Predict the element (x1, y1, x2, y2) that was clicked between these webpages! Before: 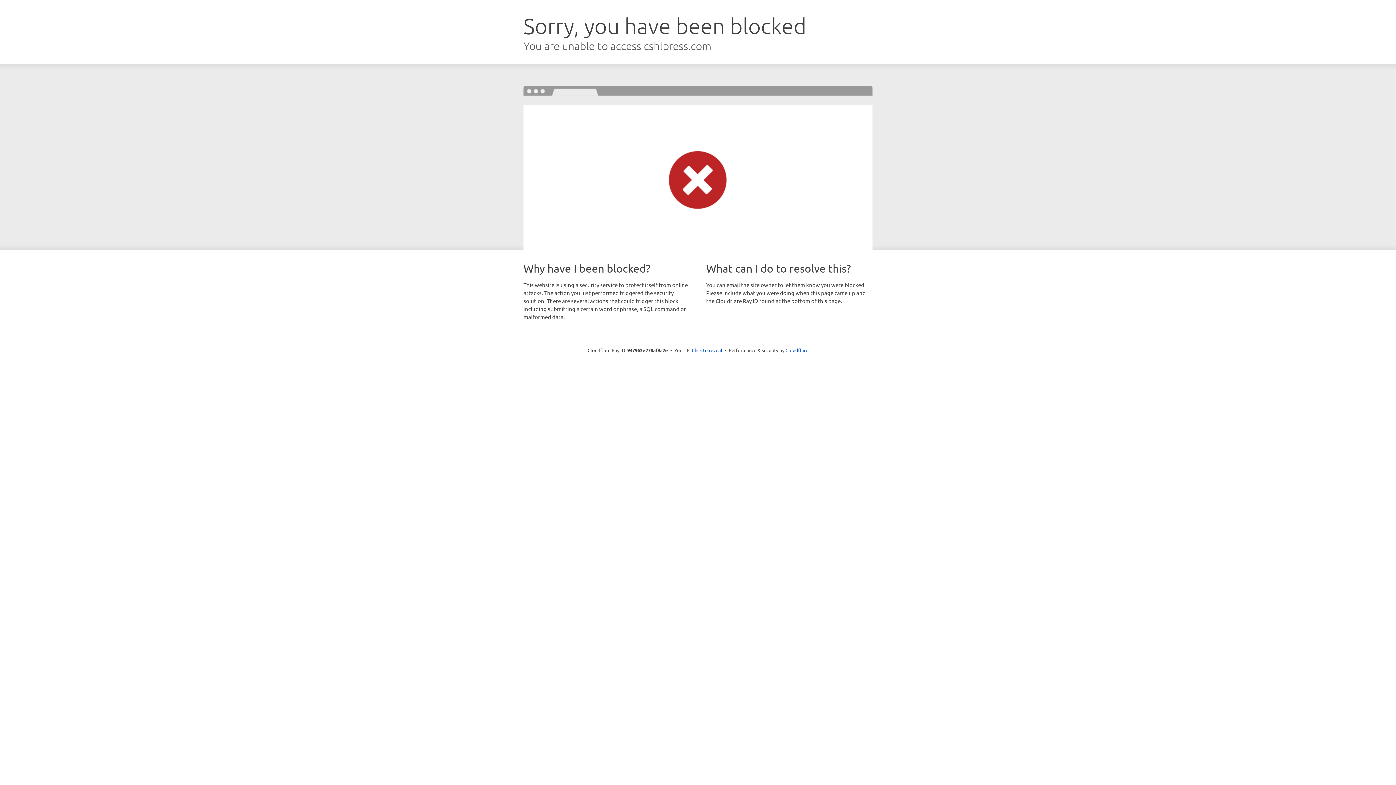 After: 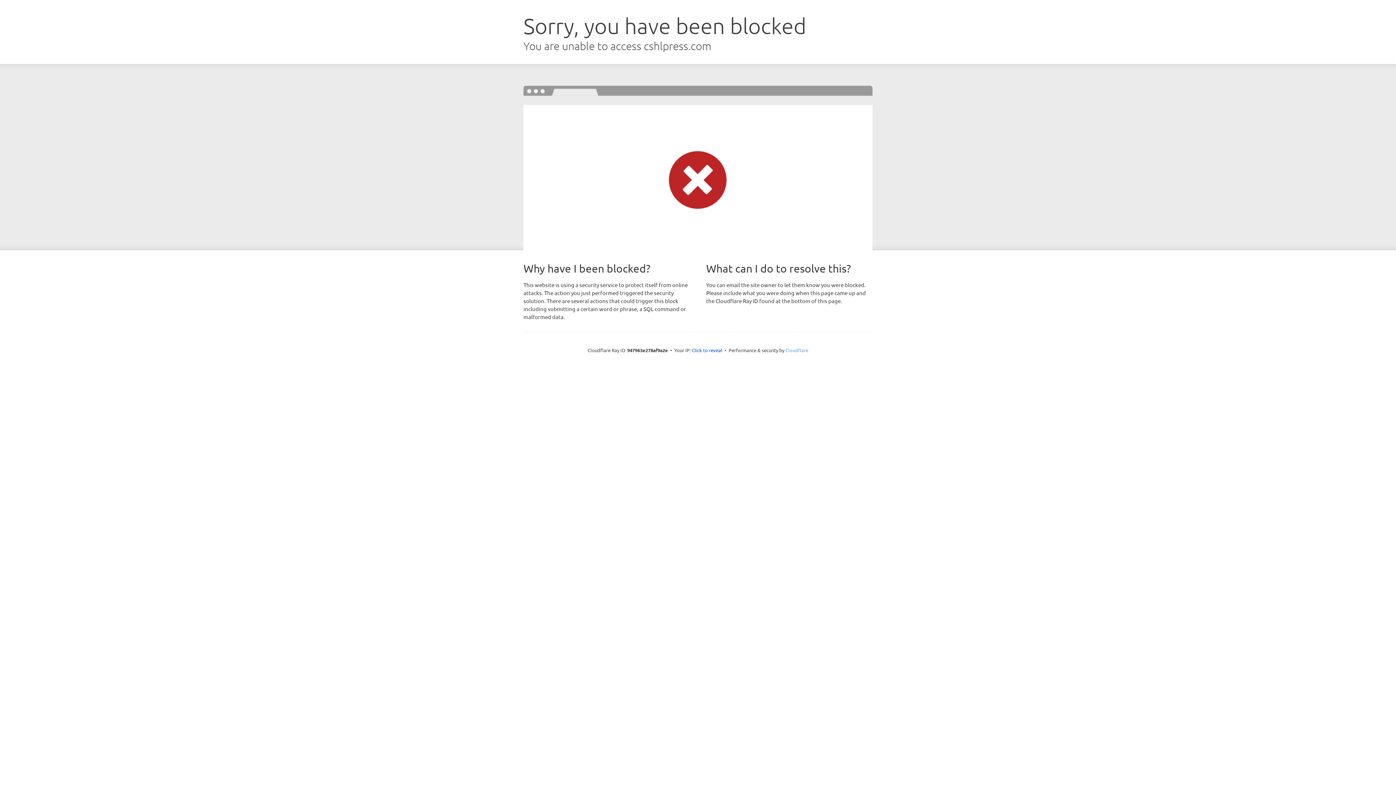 Action: label: Cloudflare bbox: (785, 347, 808, 353)